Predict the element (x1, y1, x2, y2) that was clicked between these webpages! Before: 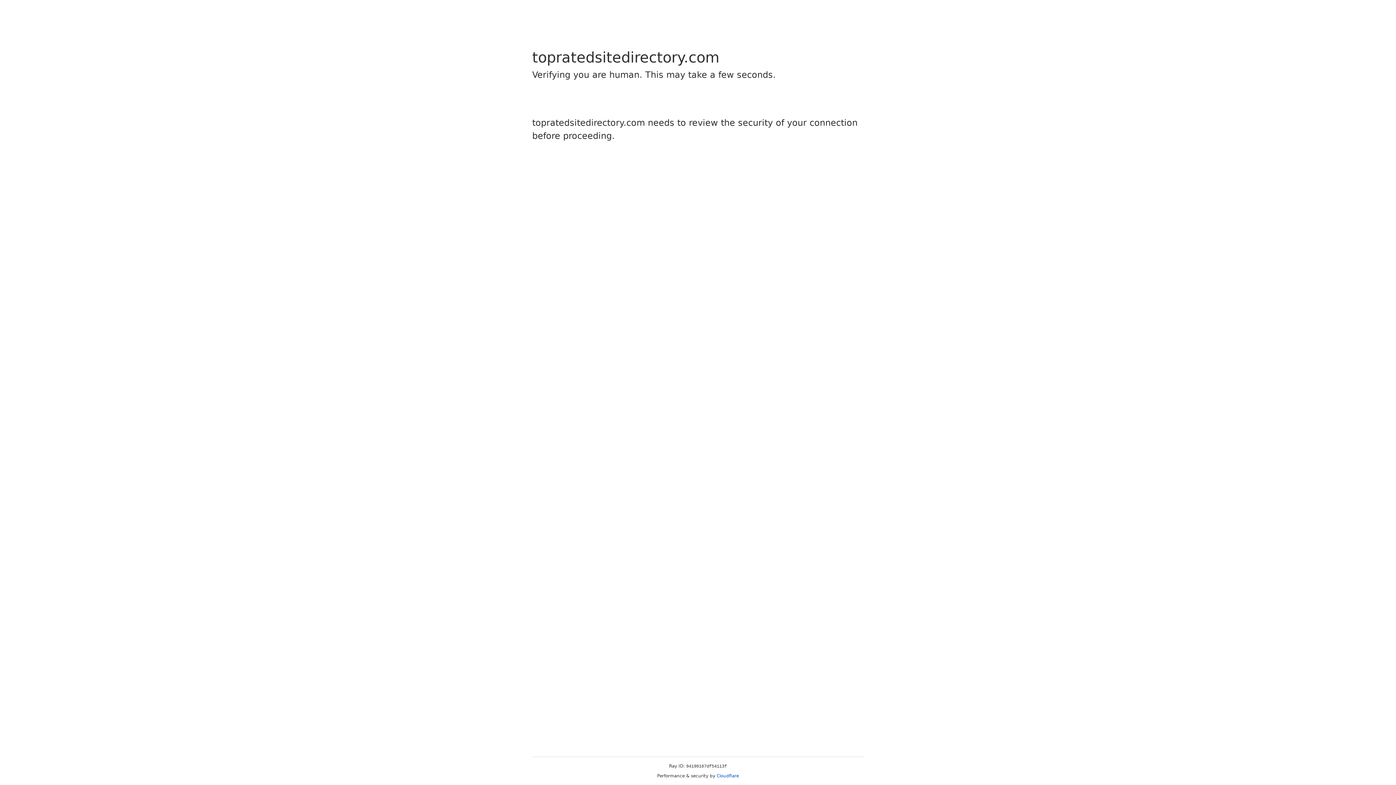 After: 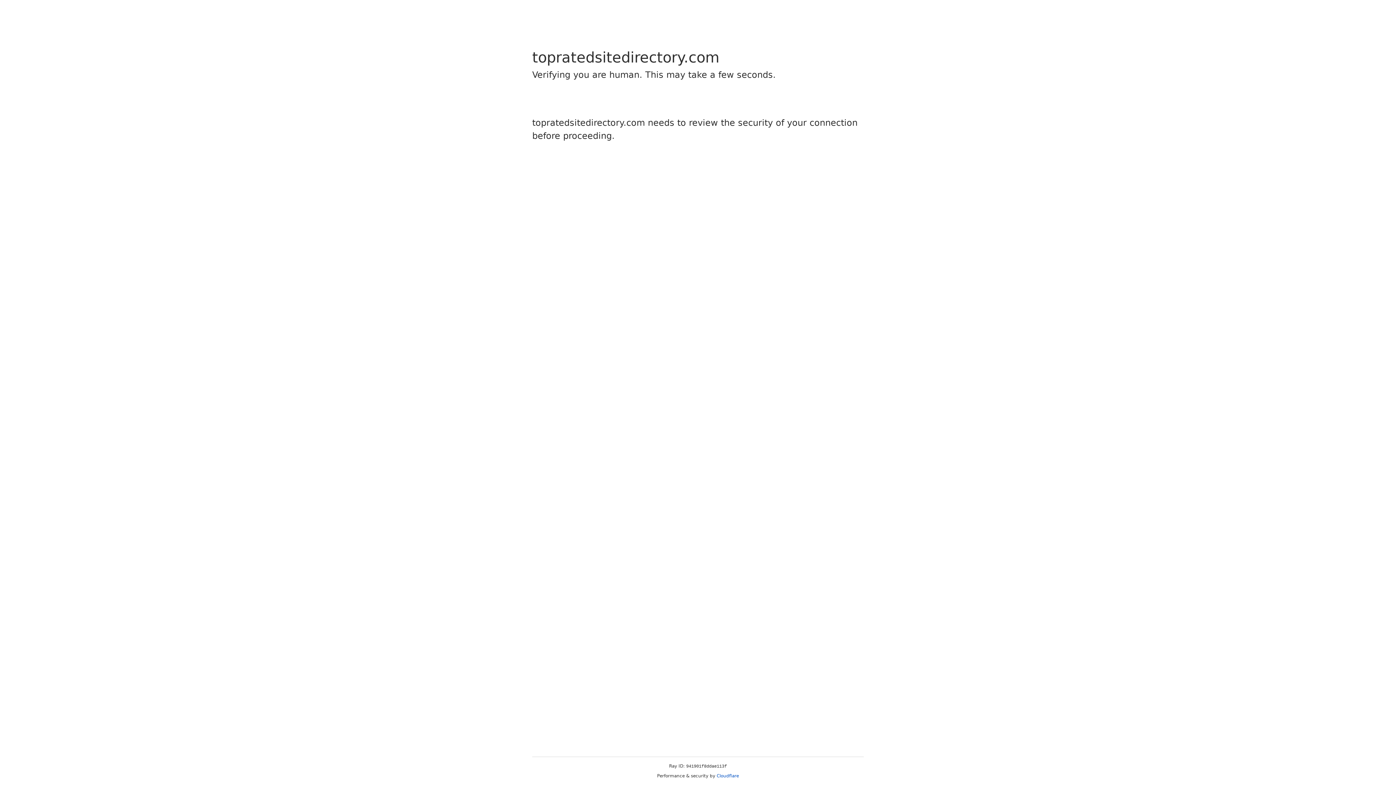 Action: bbox: (716, 773, 739, 778) label: Cloudflare